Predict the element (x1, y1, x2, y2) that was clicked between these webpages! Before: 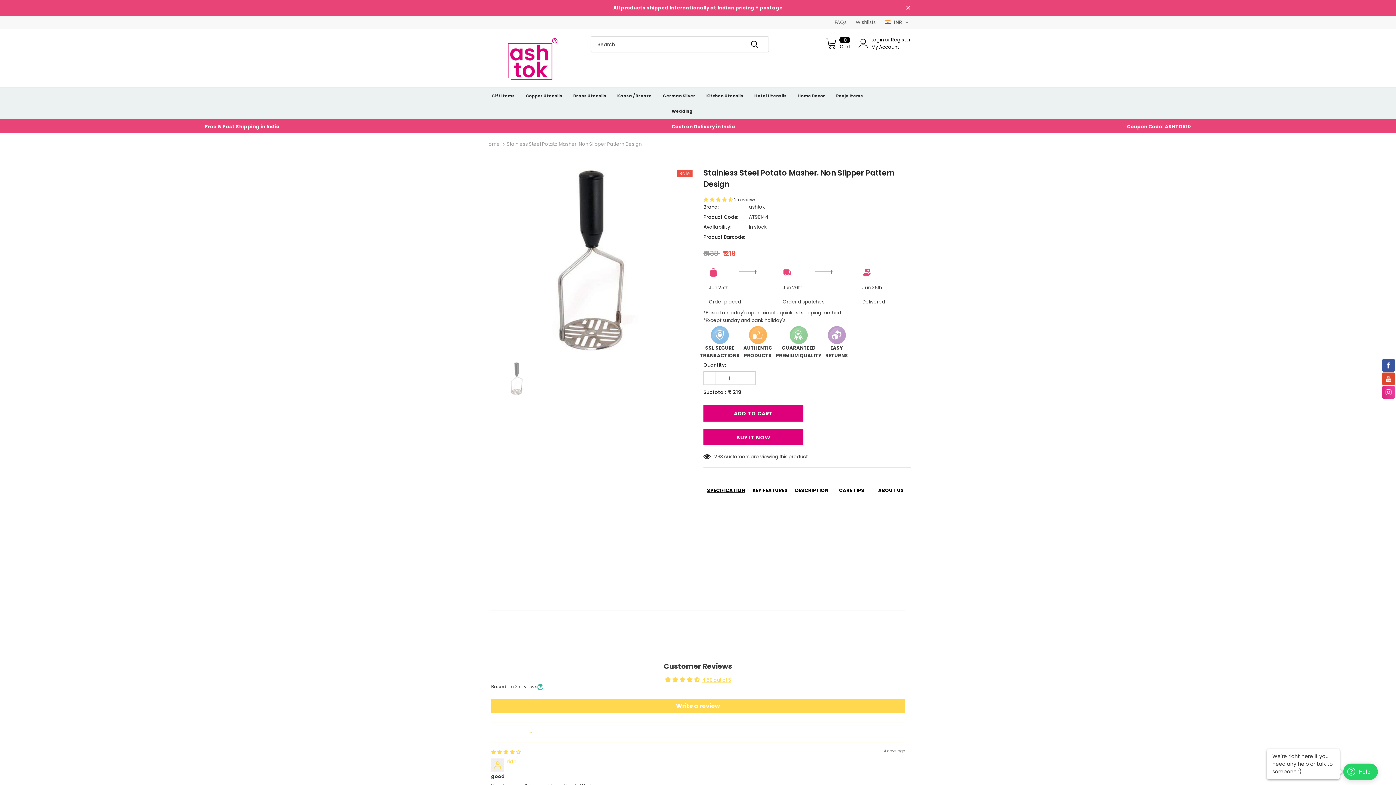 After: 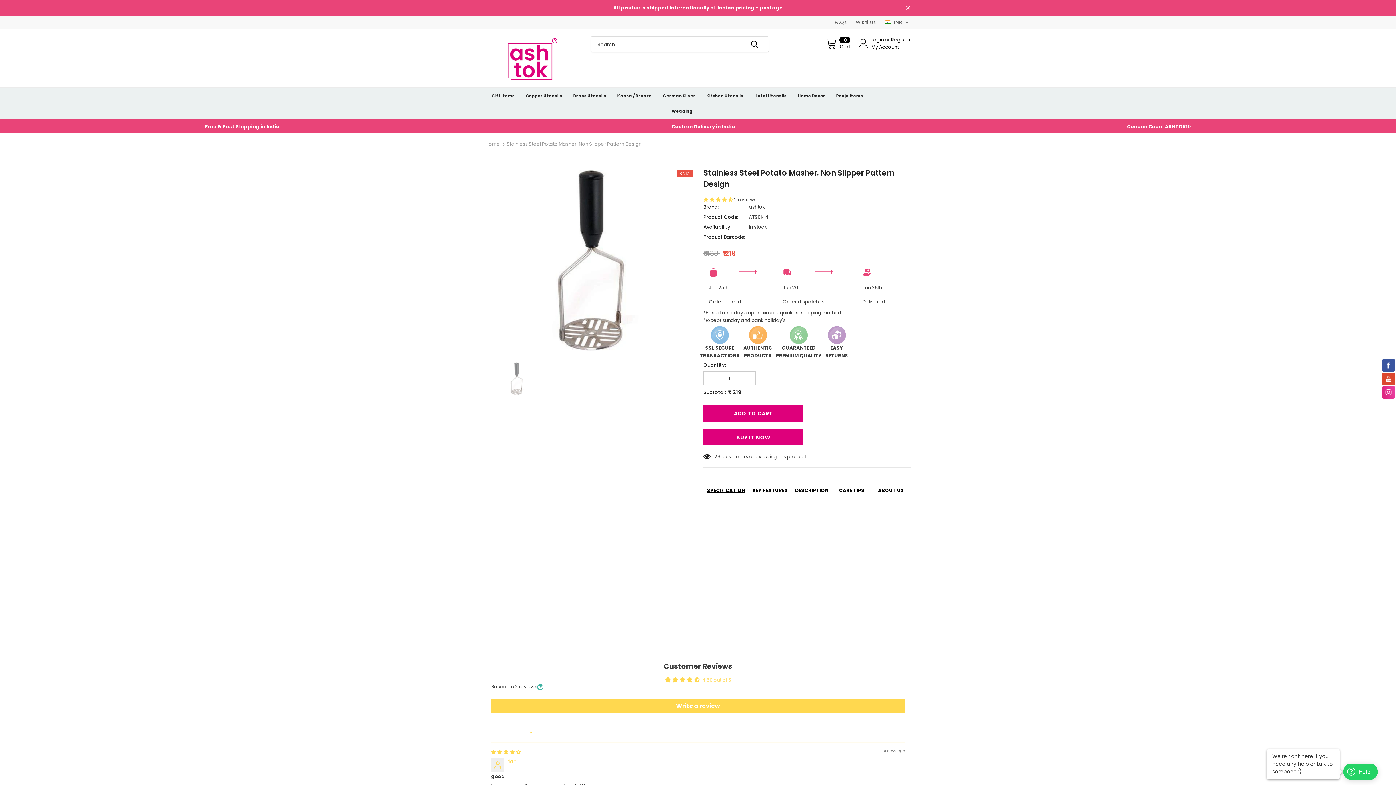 Action: label: 4.50 out of 5 bbox: (702, 677, 731, 684)